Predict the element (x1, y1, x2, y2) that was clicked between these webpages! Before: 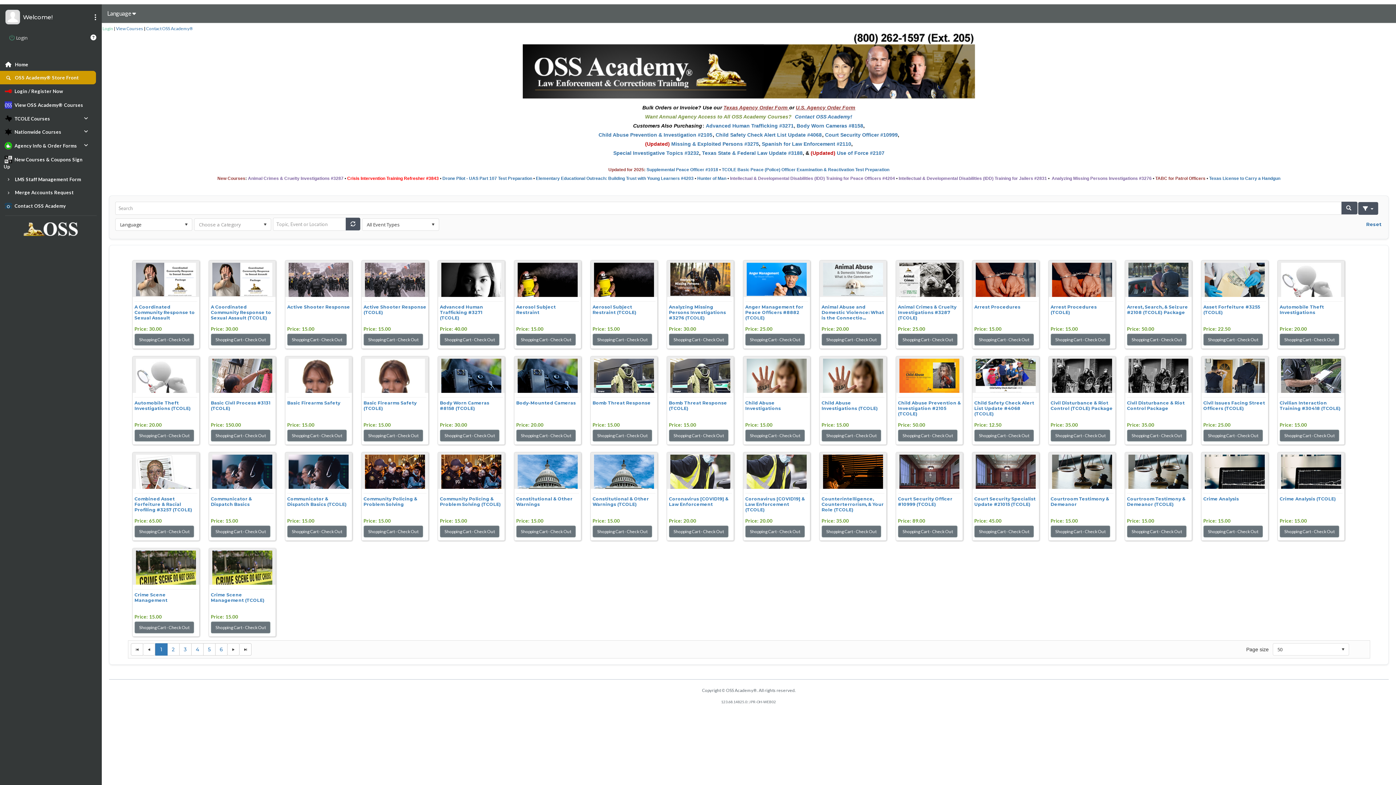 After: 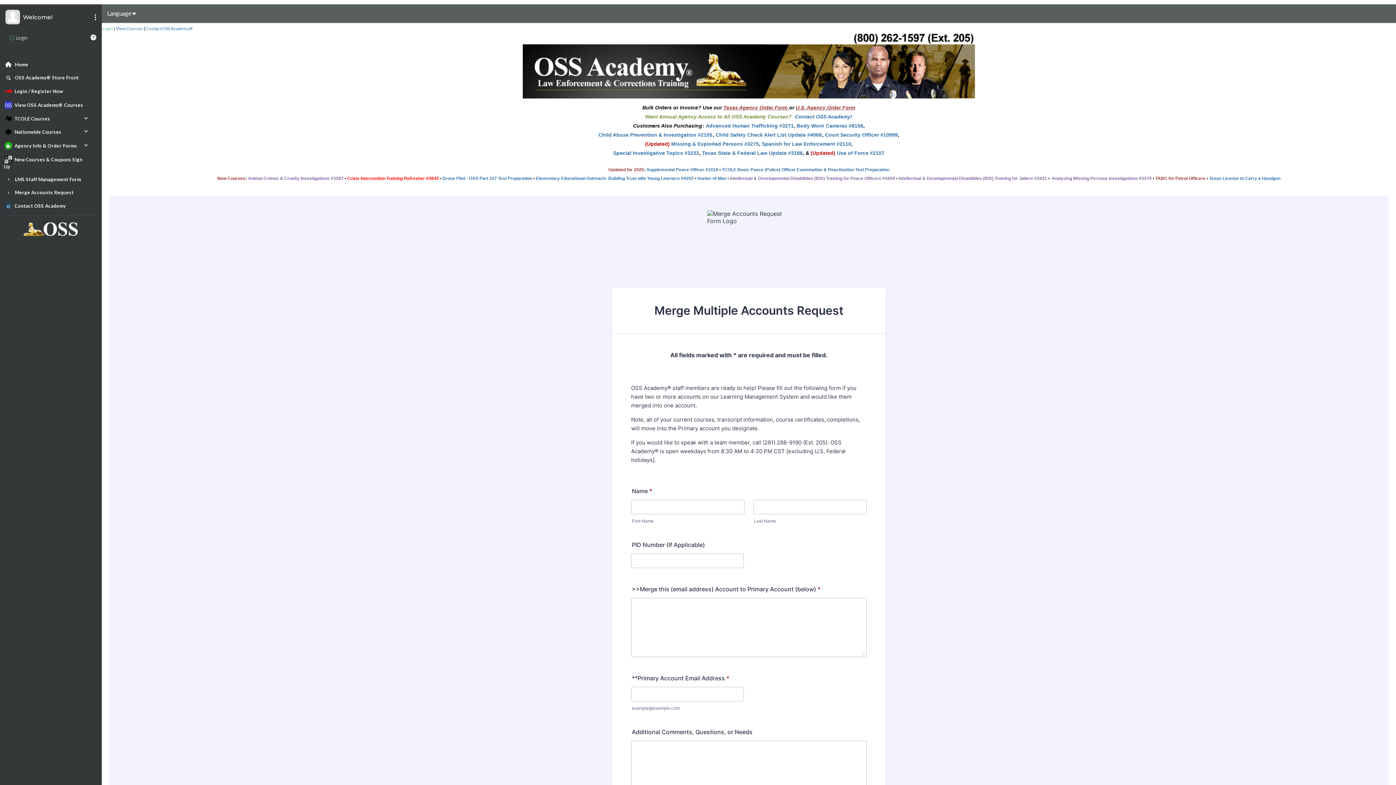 Action: bbox: (0, 185, 96, 199) label: Merge Accounts Request